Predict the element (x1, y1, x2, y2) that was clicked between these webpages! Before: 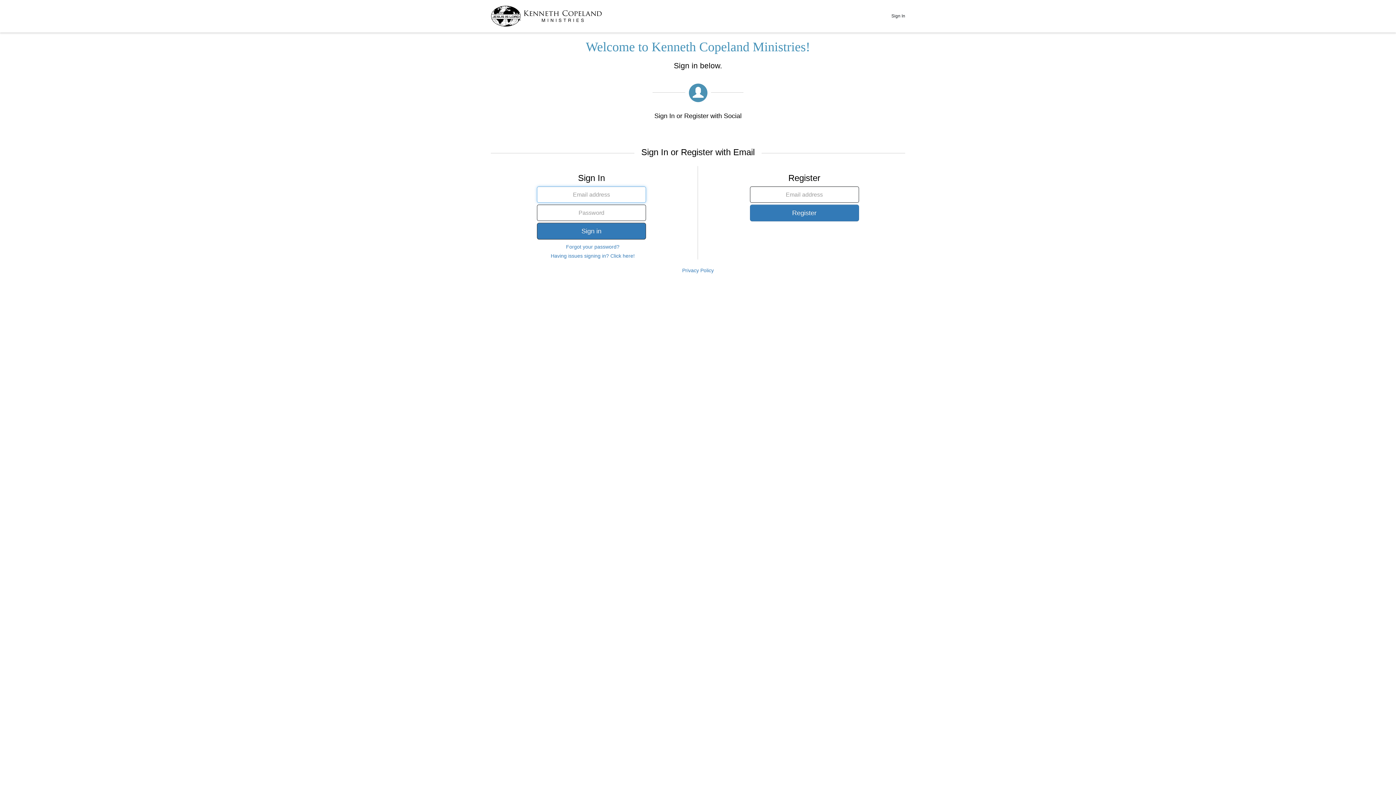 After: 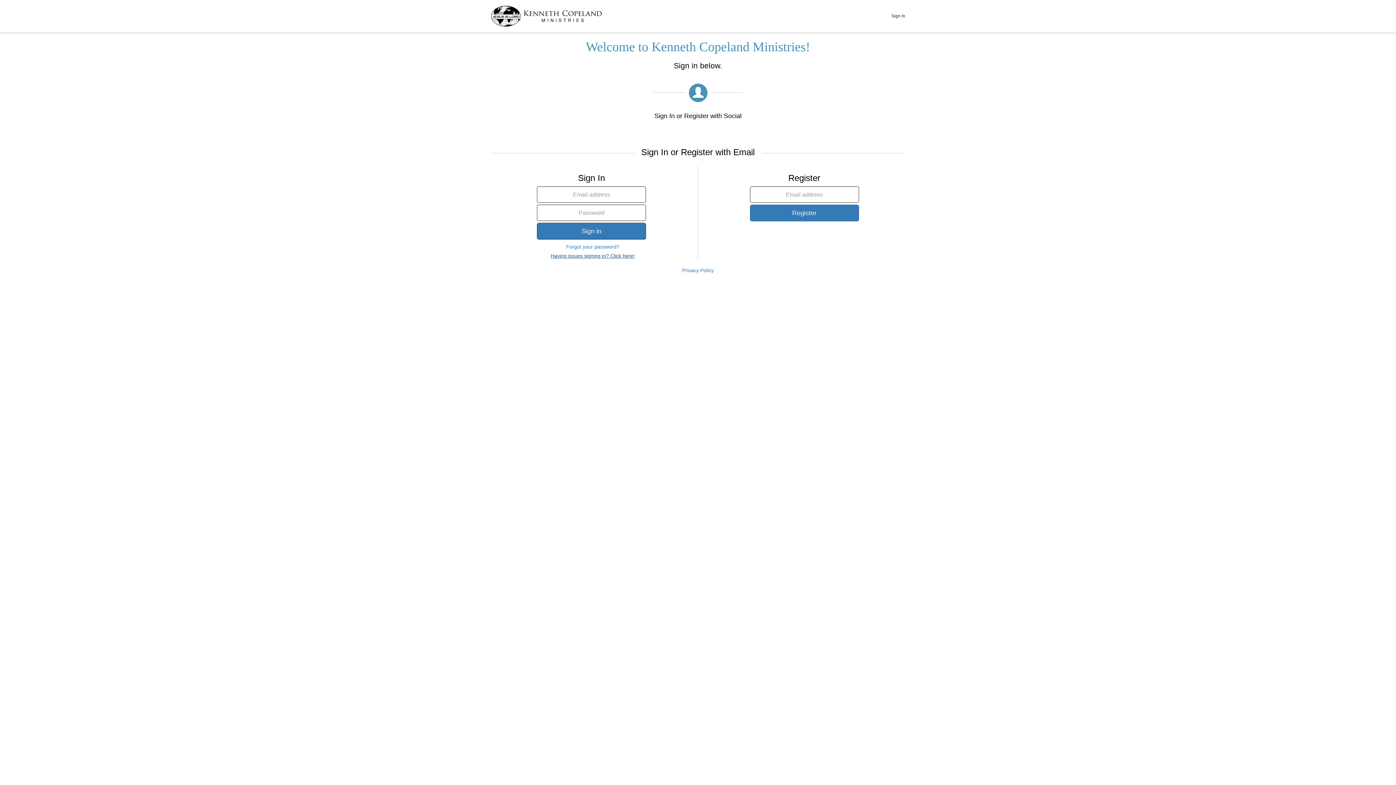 Action: label: Having issues signing in? Click here! bbox: (490, 252, 694, 259)